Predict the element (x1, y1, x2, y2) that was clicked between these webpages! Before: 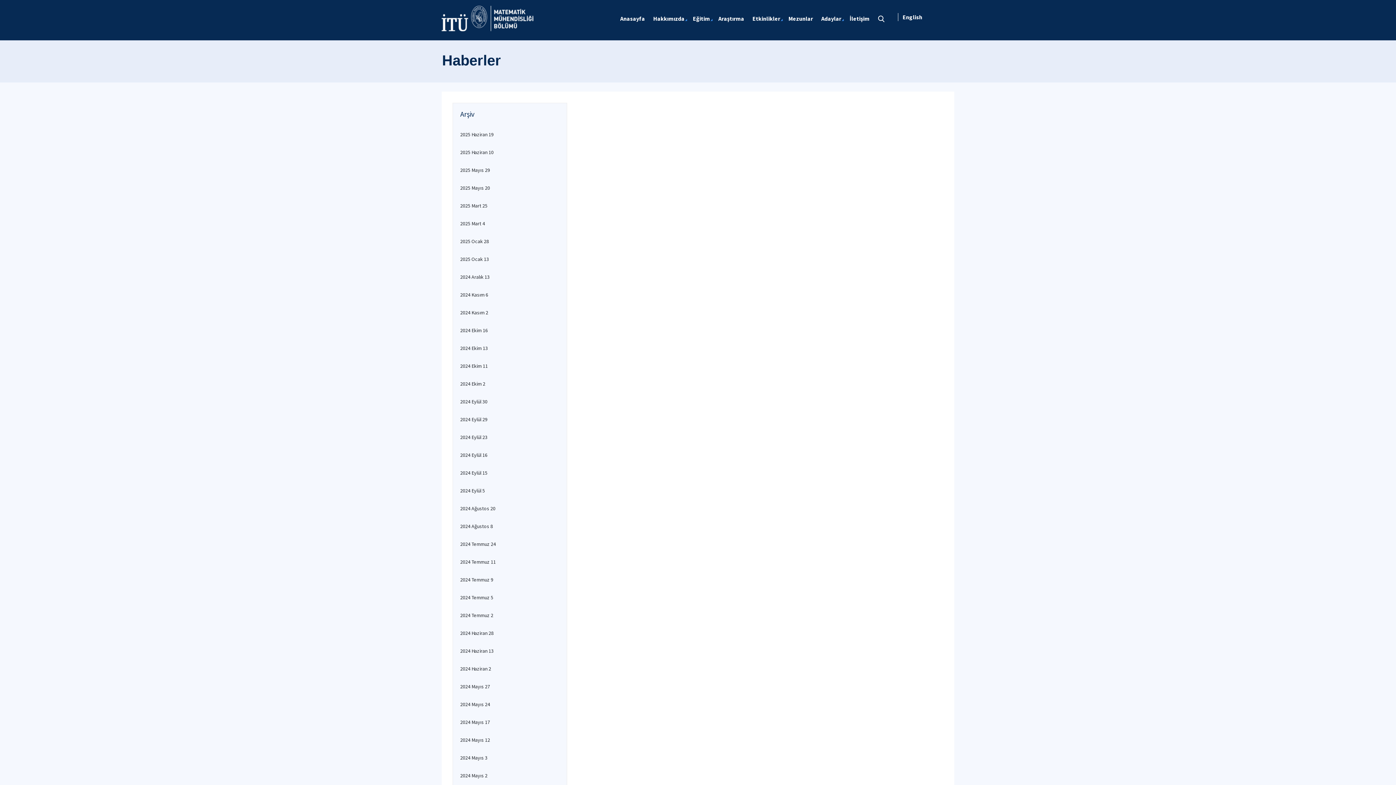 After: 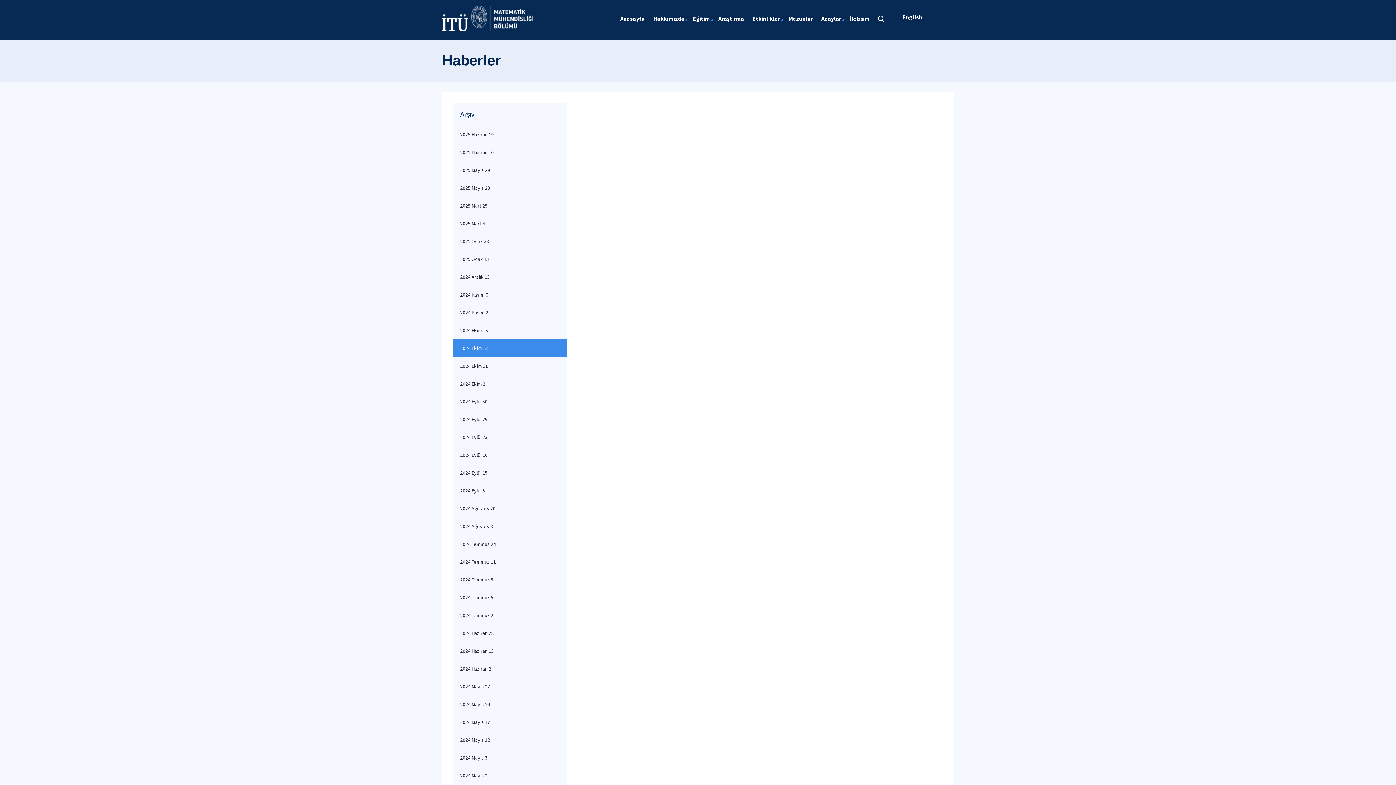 Action: bbox: (453, 339, 566, 357) label: 2024 Ekim 13